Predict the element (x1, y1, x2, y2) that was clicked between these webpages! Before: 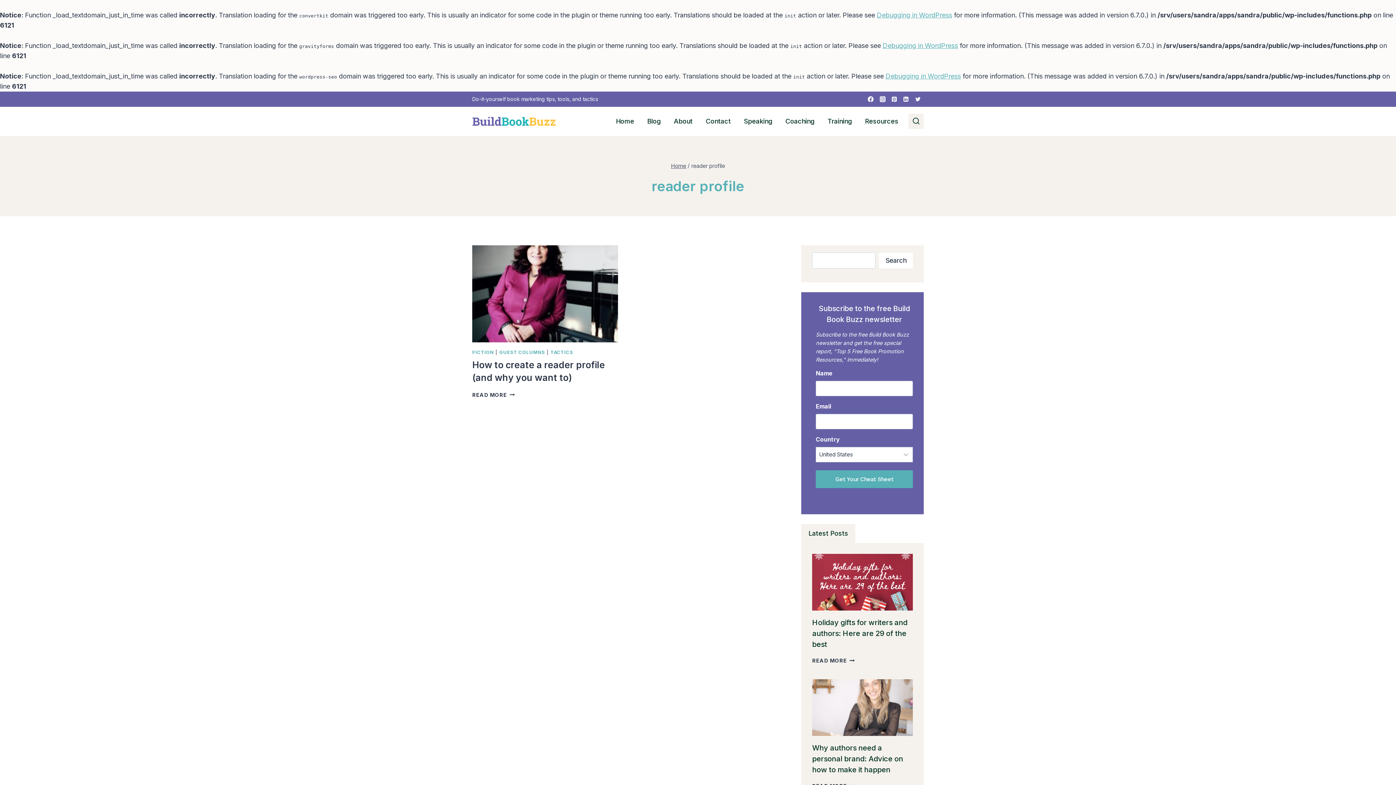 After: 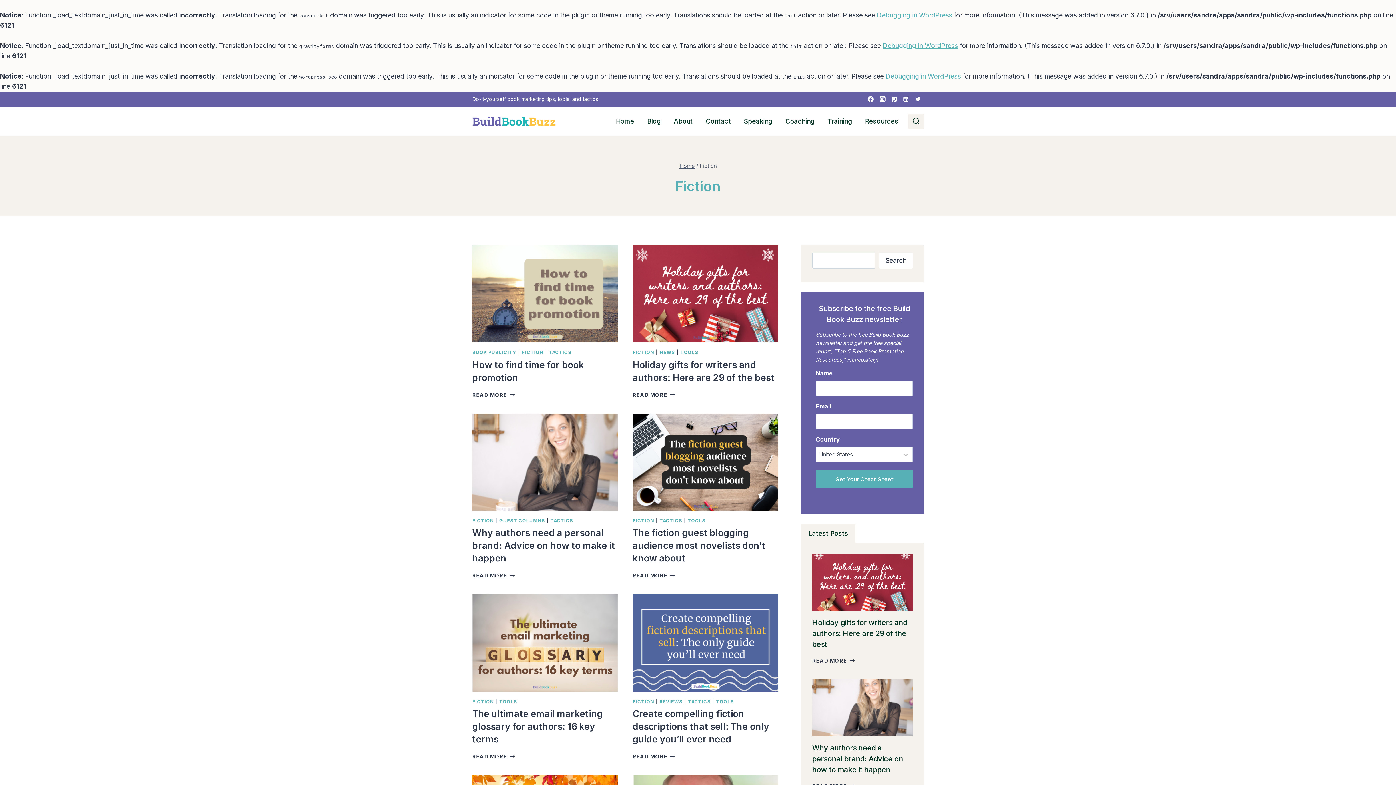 Action: bbox: (472, 349, 493, 355) label: FICTION